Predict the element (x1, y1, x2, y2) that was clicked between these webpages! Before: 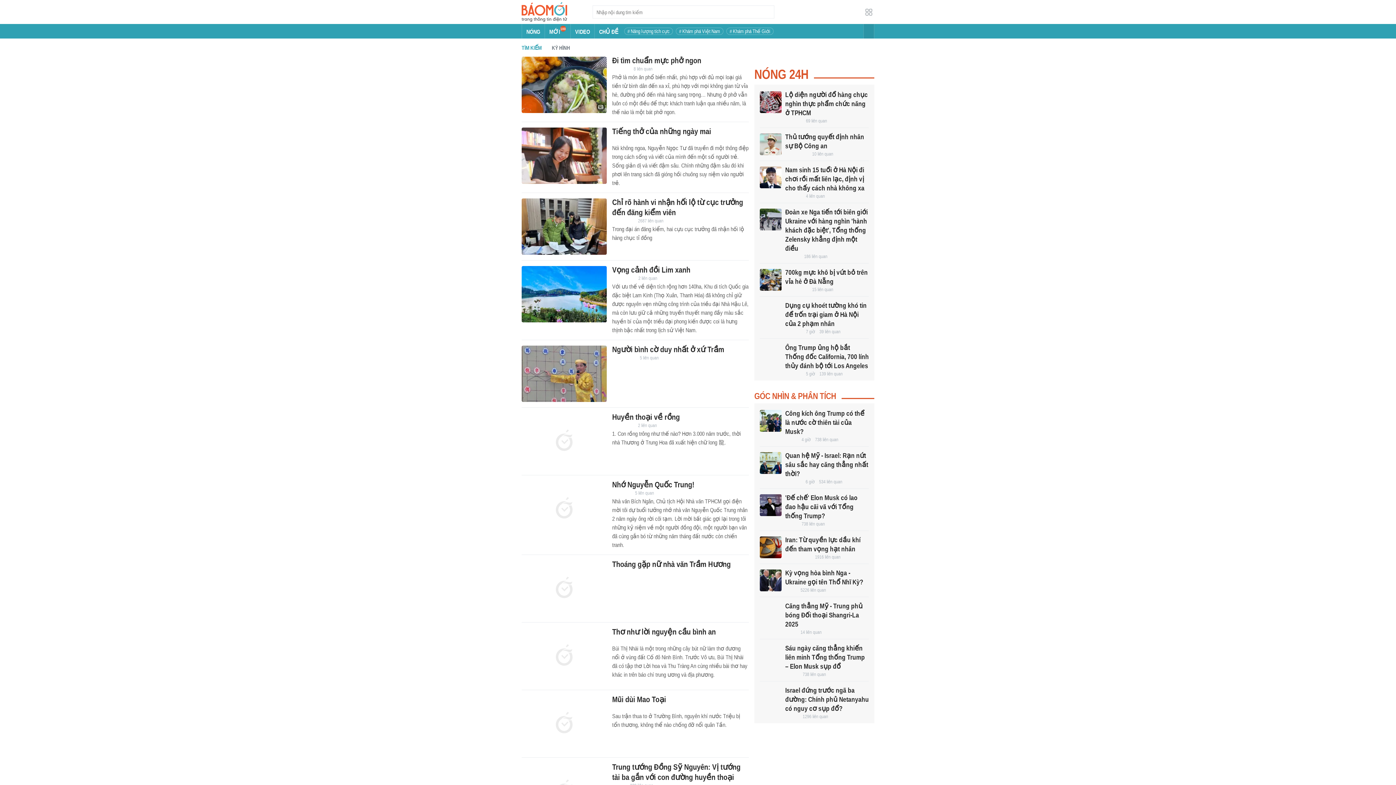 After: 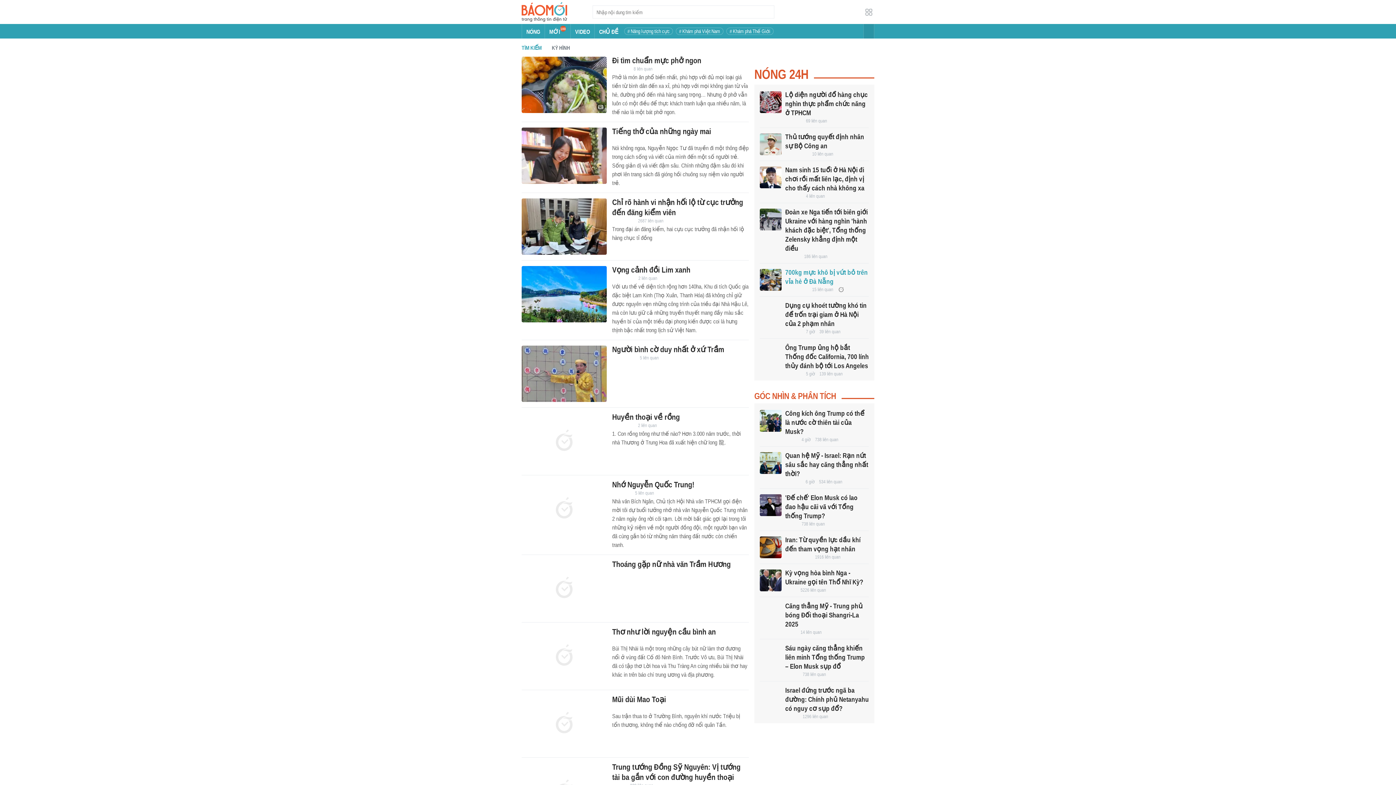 Action: bbox: (760, 269, 781, 290)